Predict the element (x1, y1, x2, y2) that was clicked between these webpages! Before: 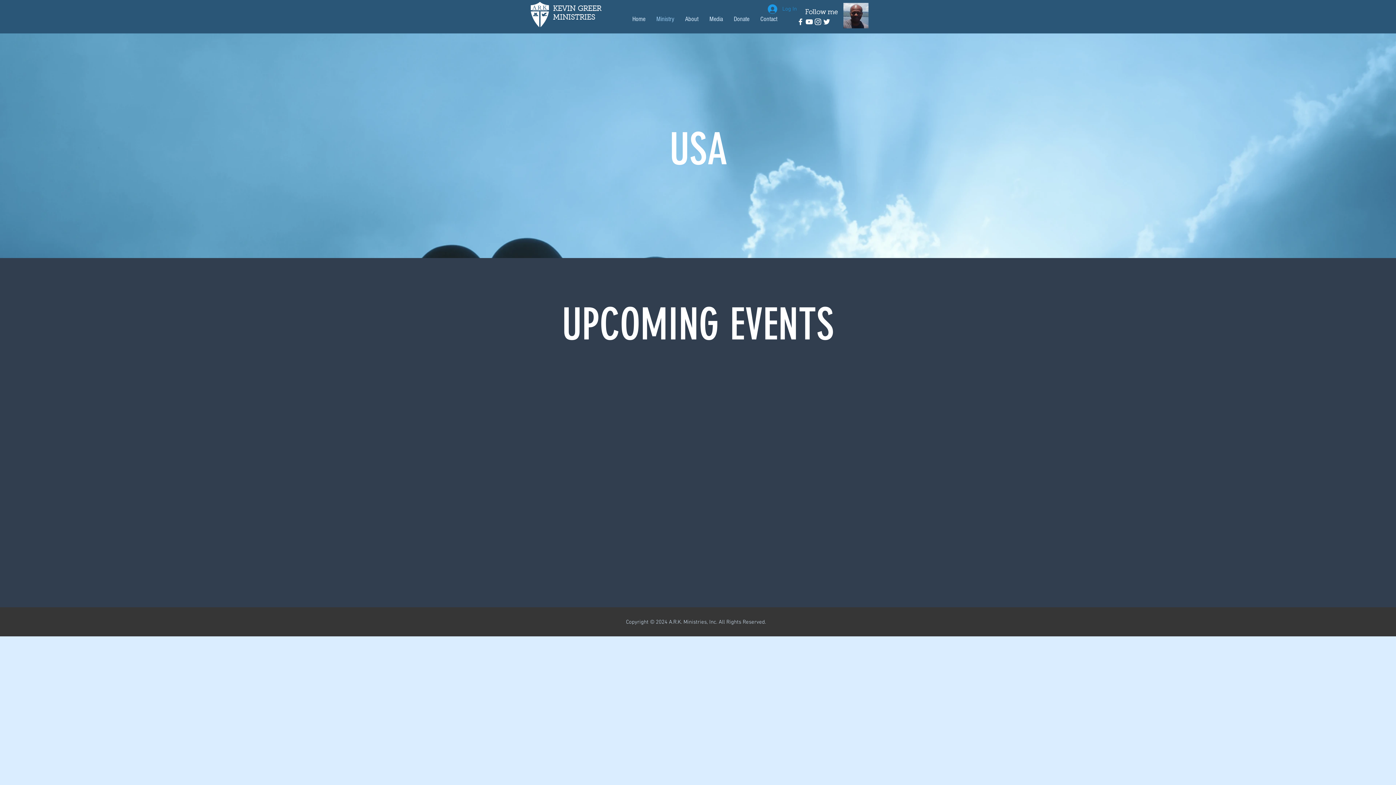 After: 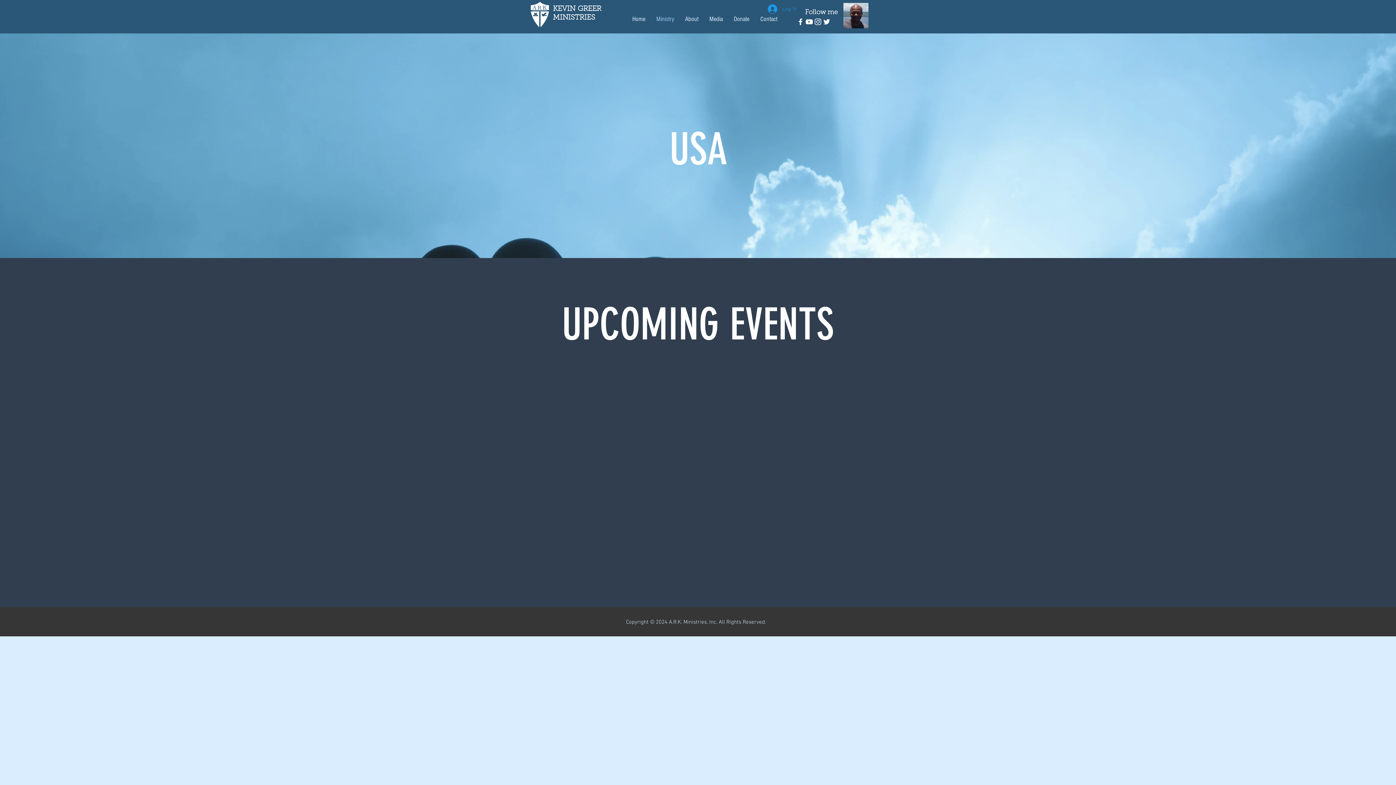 Action: label: White YouTube Icon bbox: (805, 17, 813, 26)